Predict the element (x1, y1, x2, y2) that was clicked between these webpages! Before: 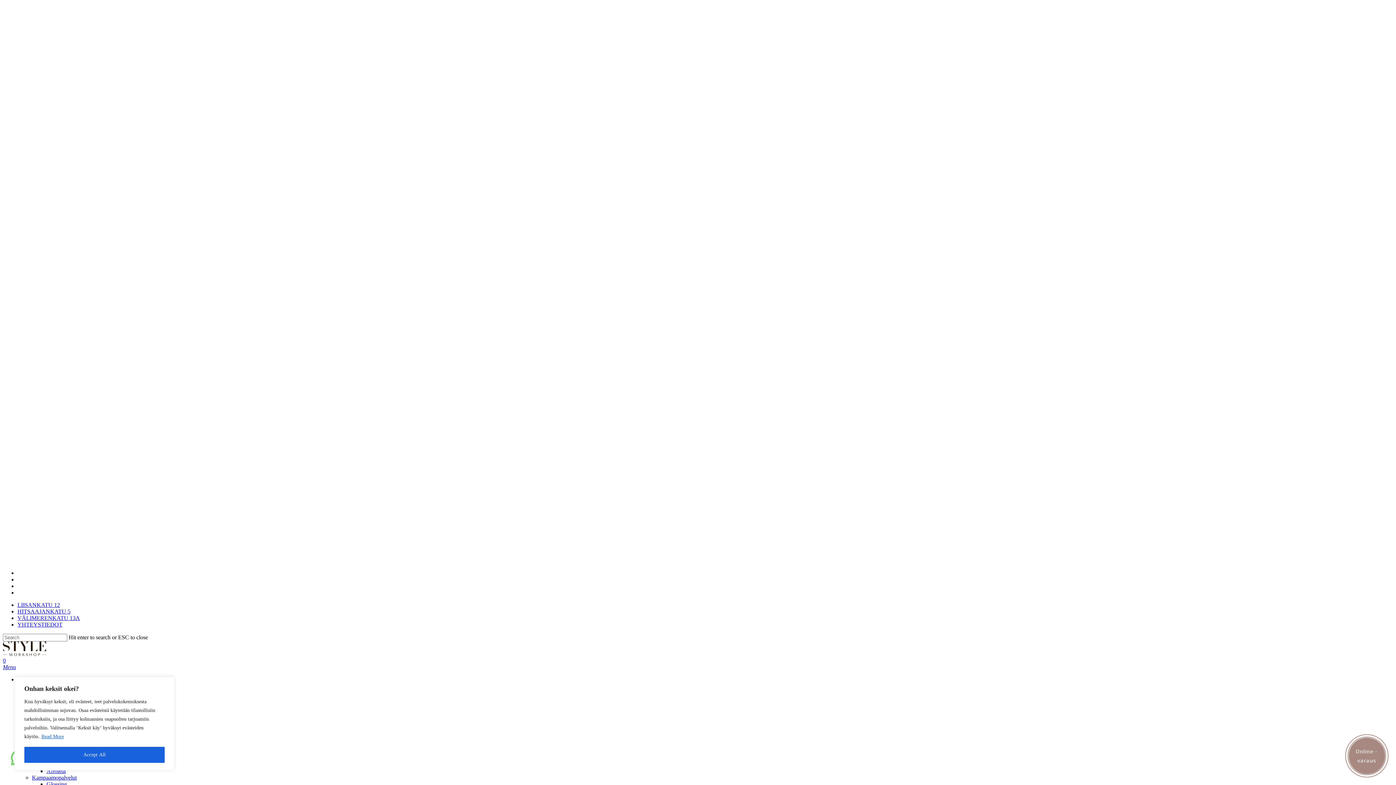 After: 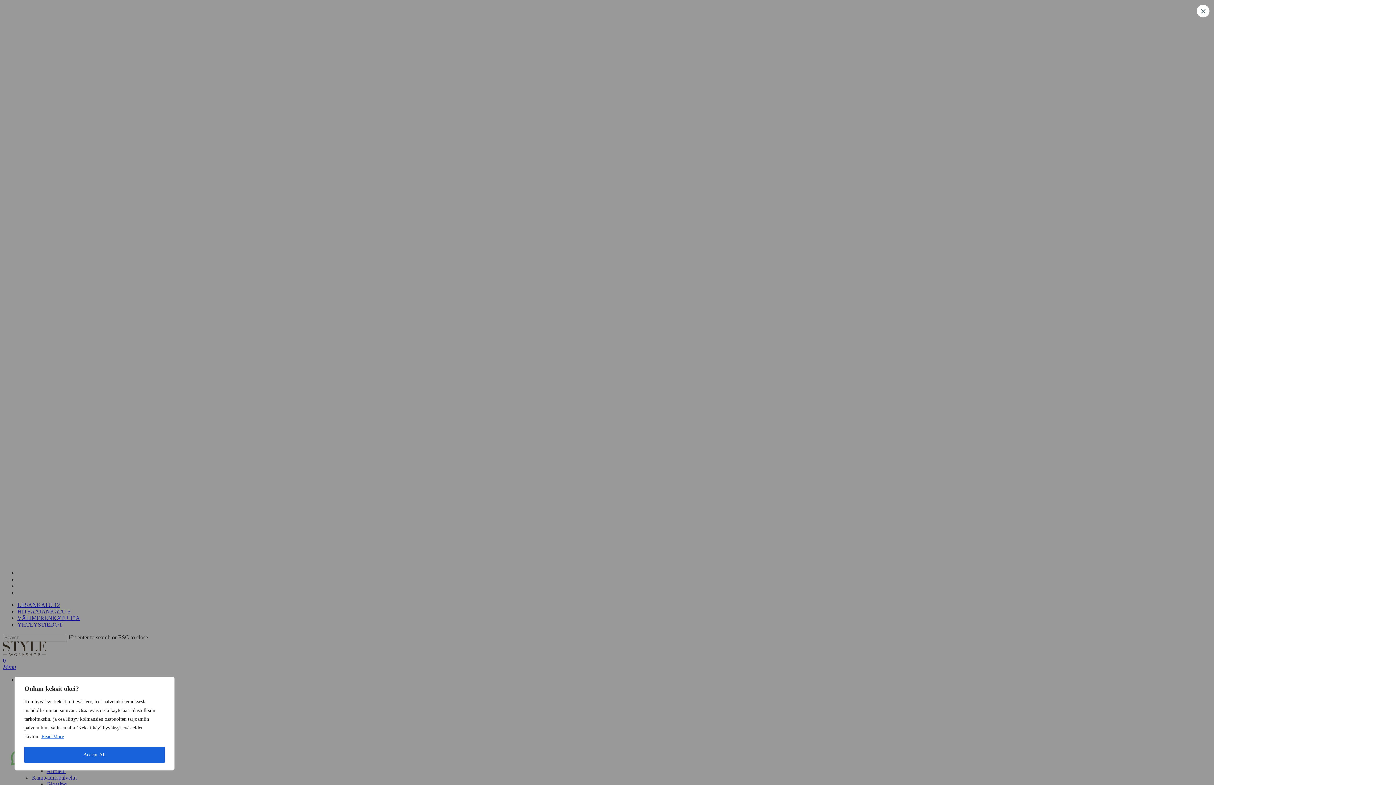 Action: bbox: (1349, 738, 1385, 774) label: Online -varaus